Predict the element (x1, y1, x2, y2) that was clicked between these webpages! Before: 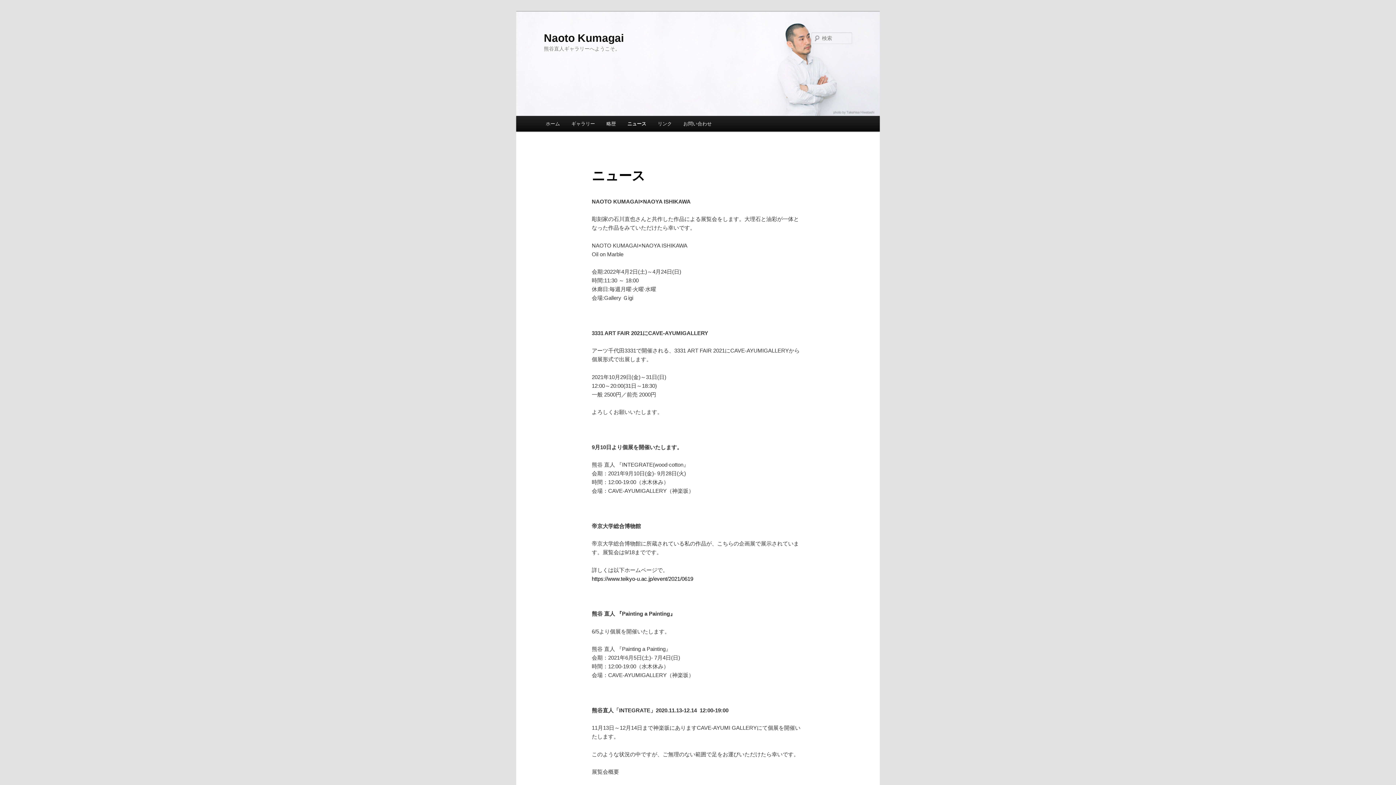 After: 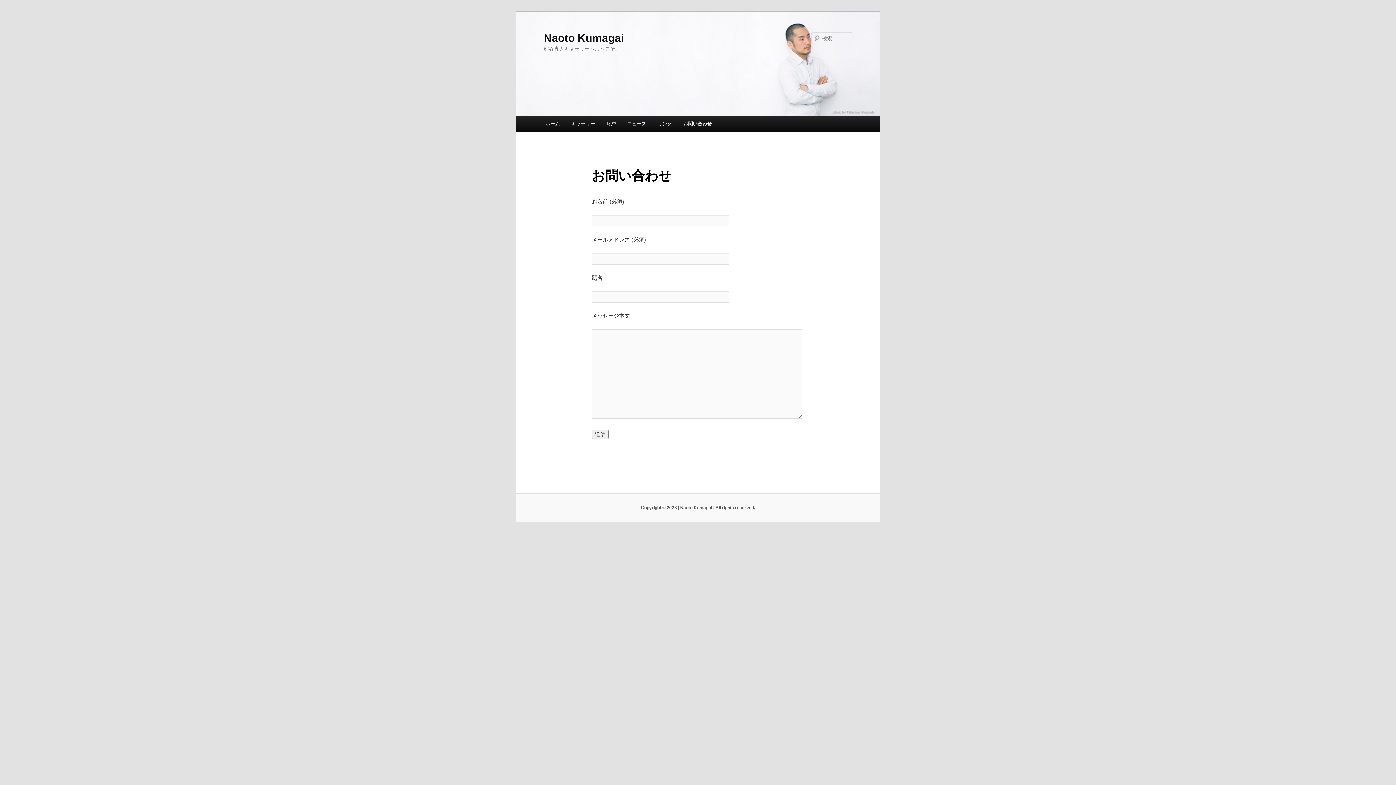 Action: bbox: (677, 116, 717, 131) label: お問い合わせ